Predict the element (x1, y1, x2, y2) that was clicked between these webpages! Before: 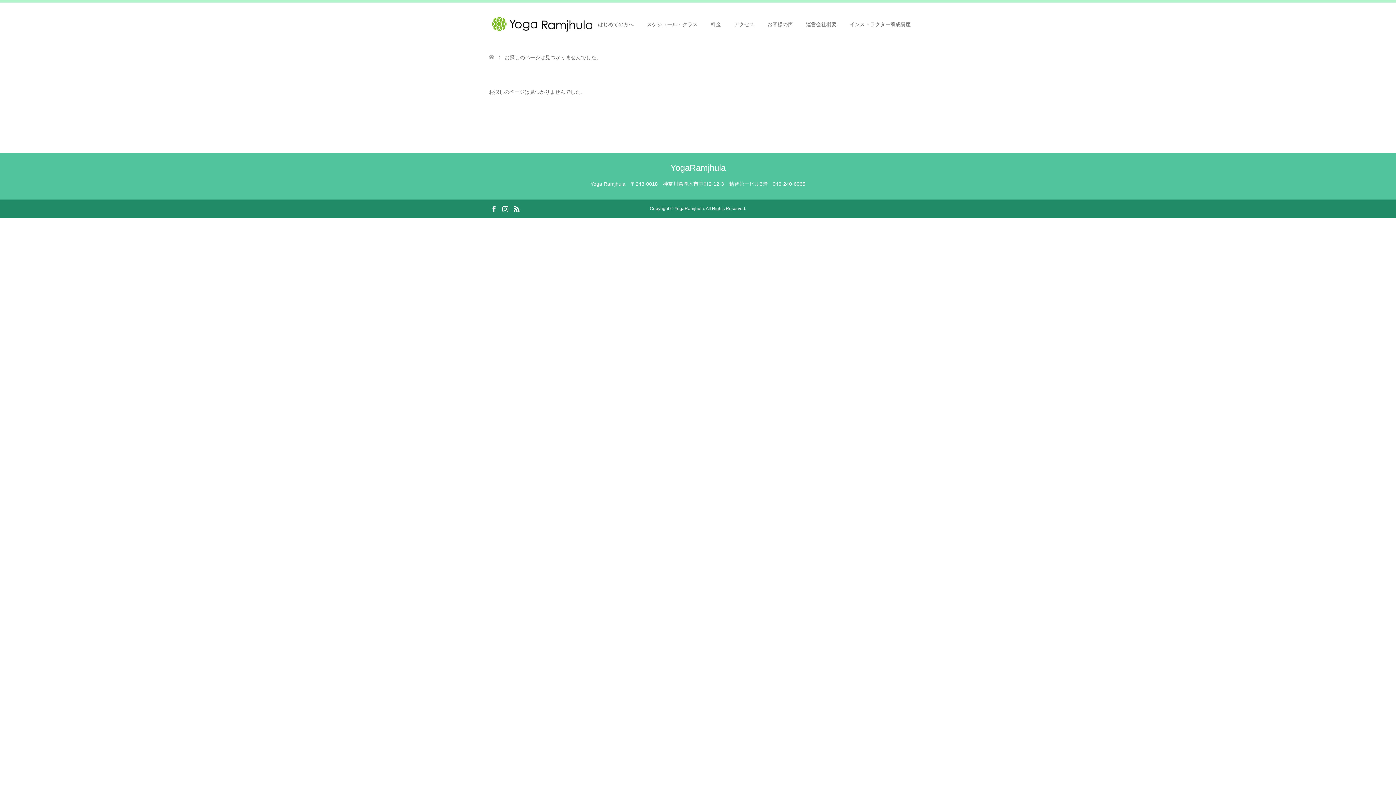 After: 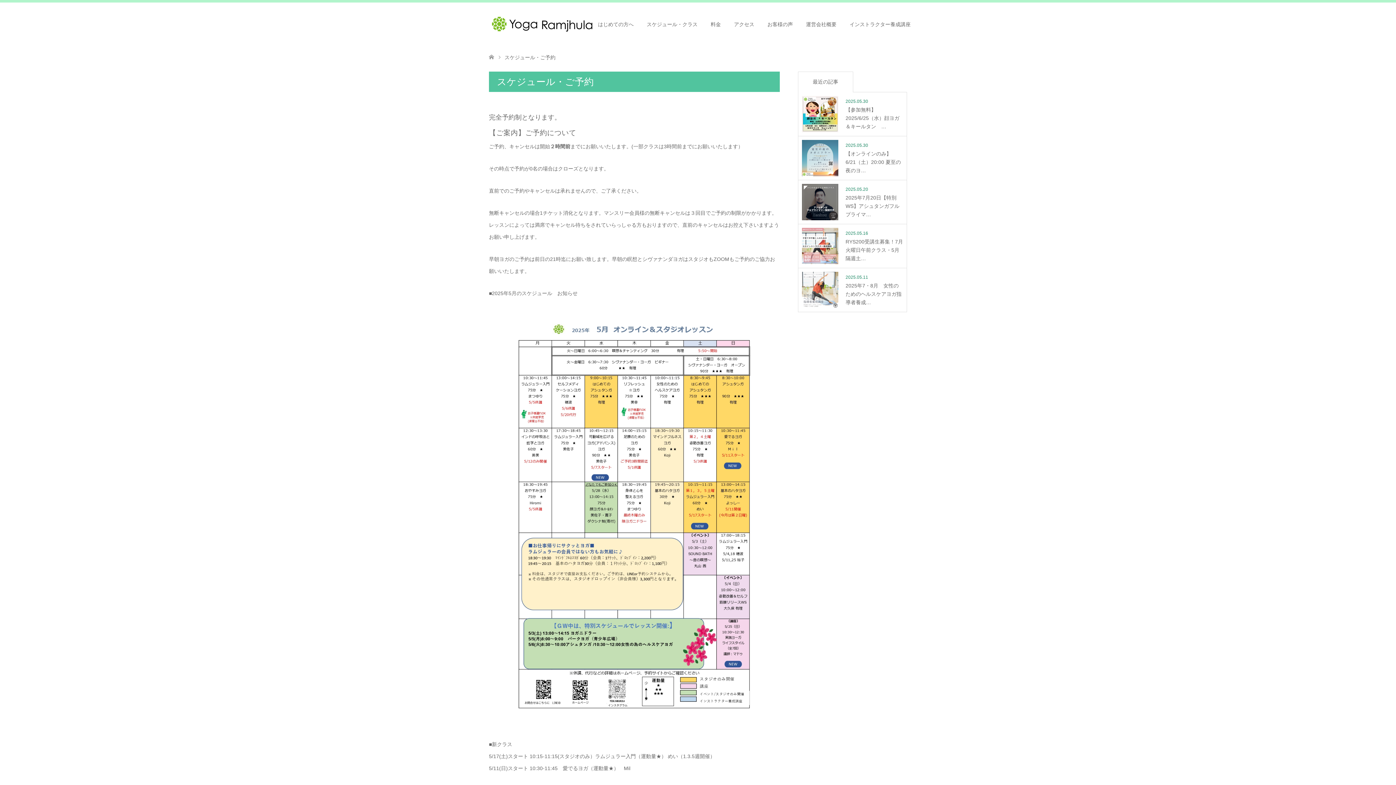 Action: label: スケジュール・クラス bbox: (640, 2, 704, 46)